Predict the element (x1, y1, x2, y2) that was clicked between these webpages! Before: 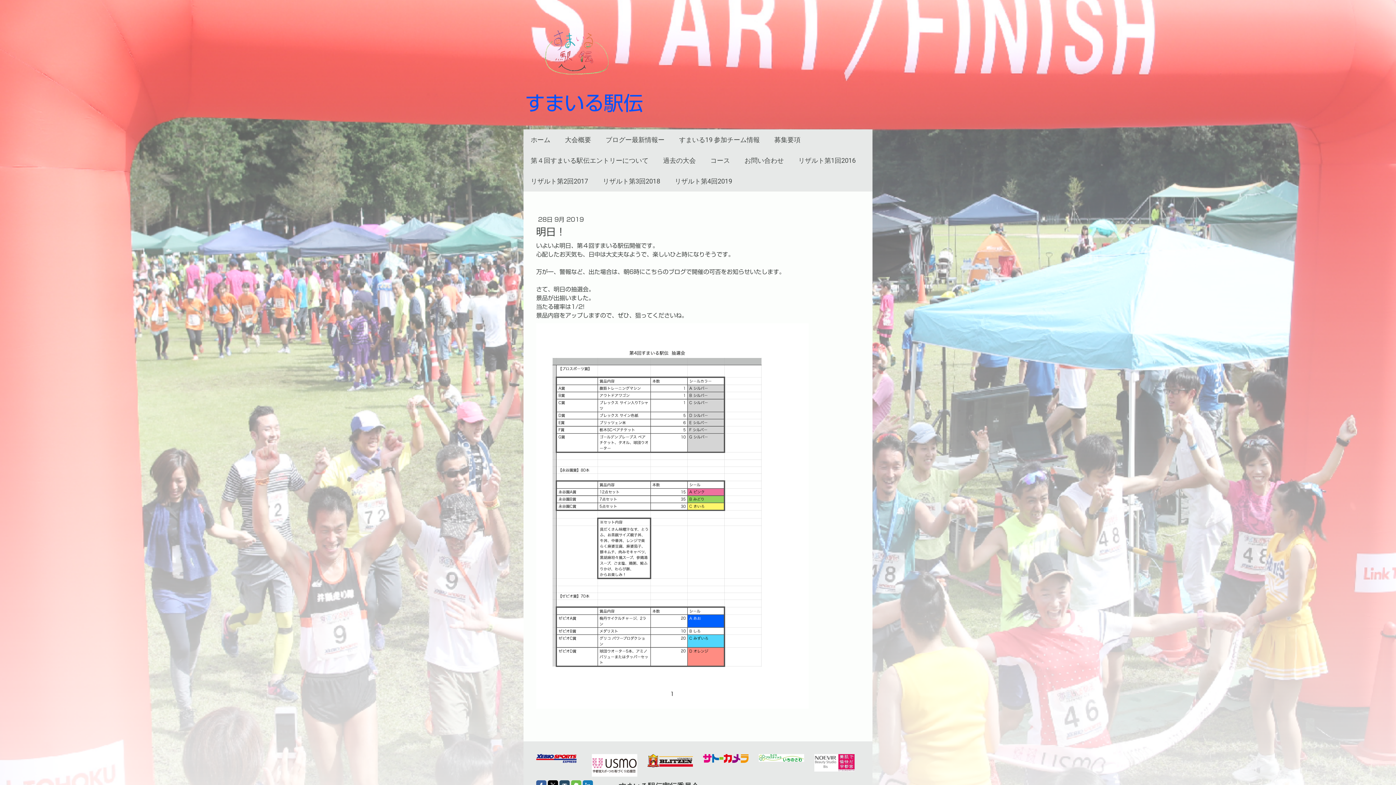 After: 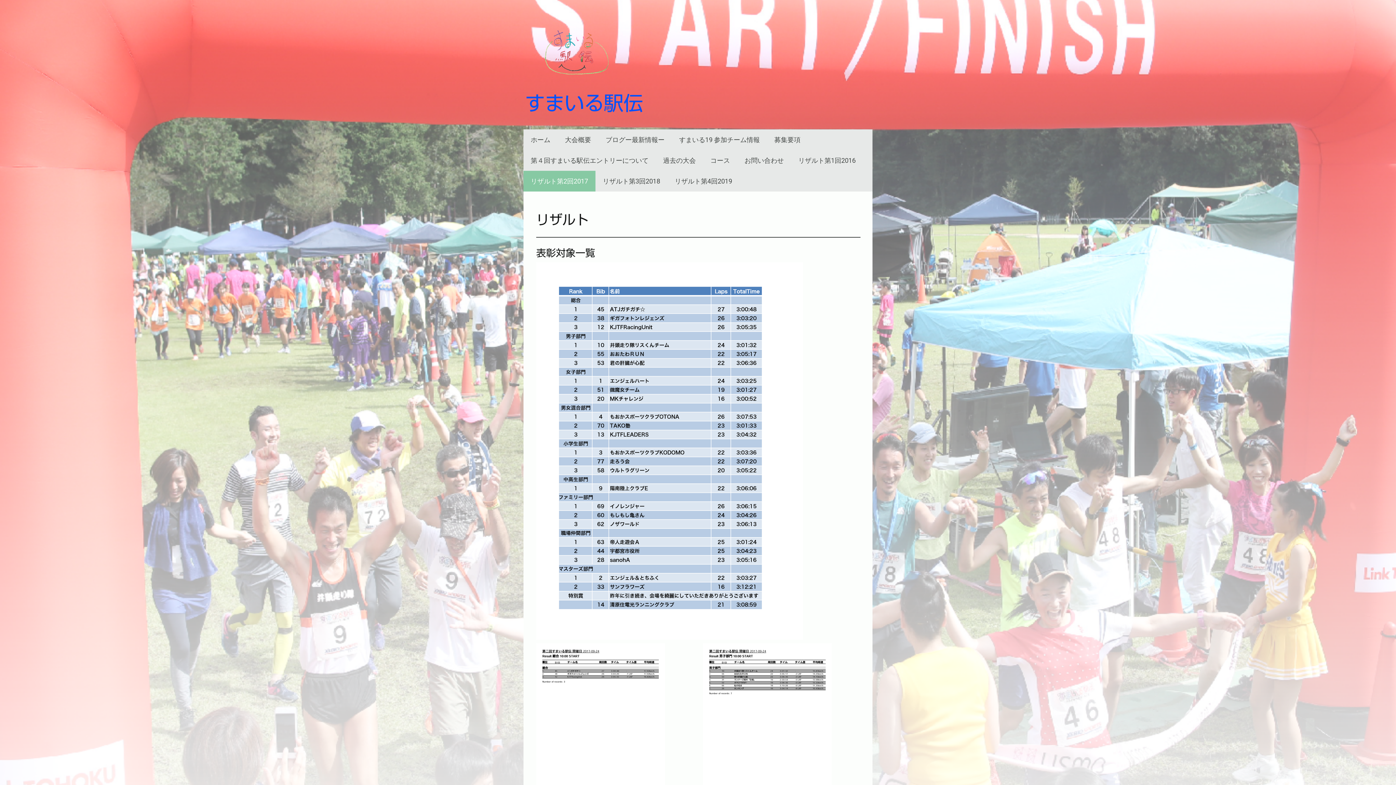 Action: bbox: (523, 170, 595, 191) label: リザルト第2回2017